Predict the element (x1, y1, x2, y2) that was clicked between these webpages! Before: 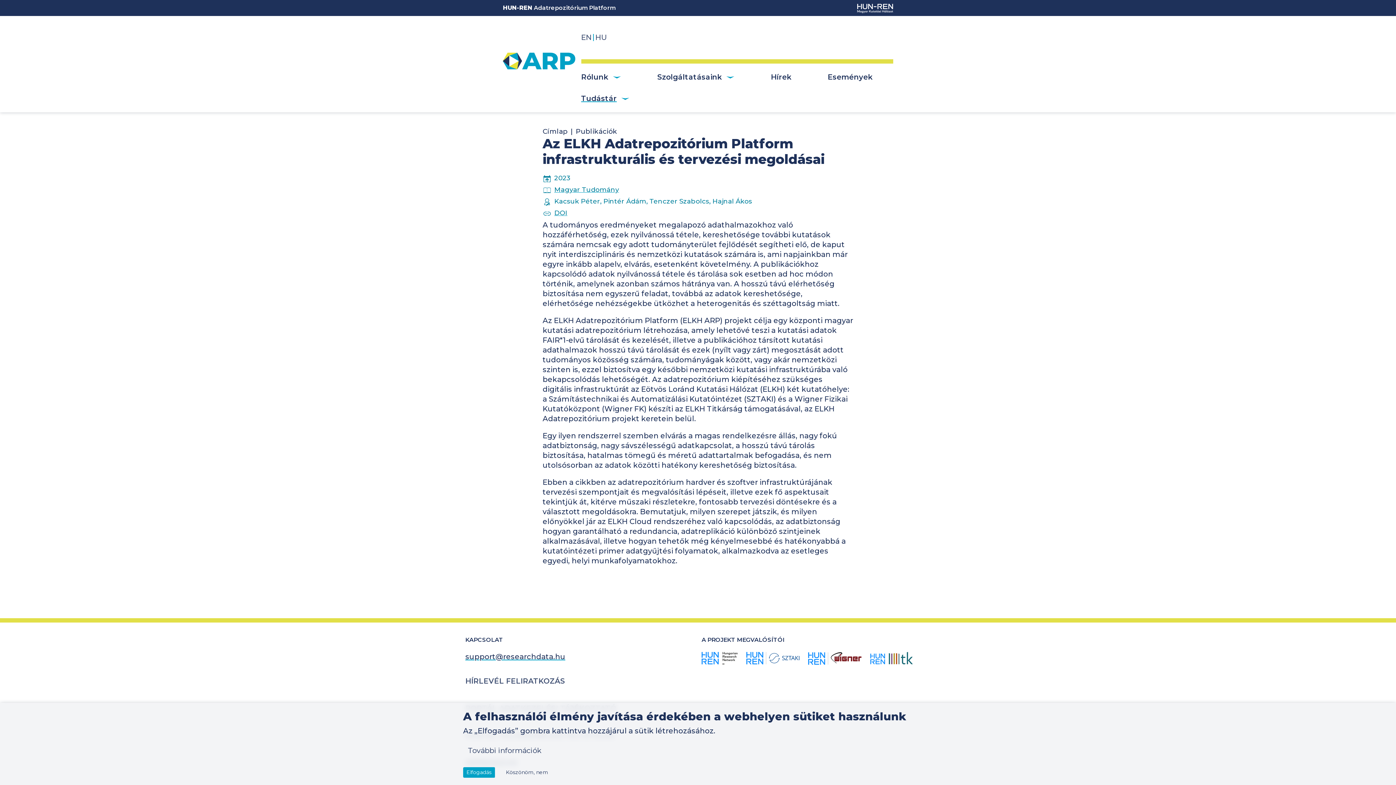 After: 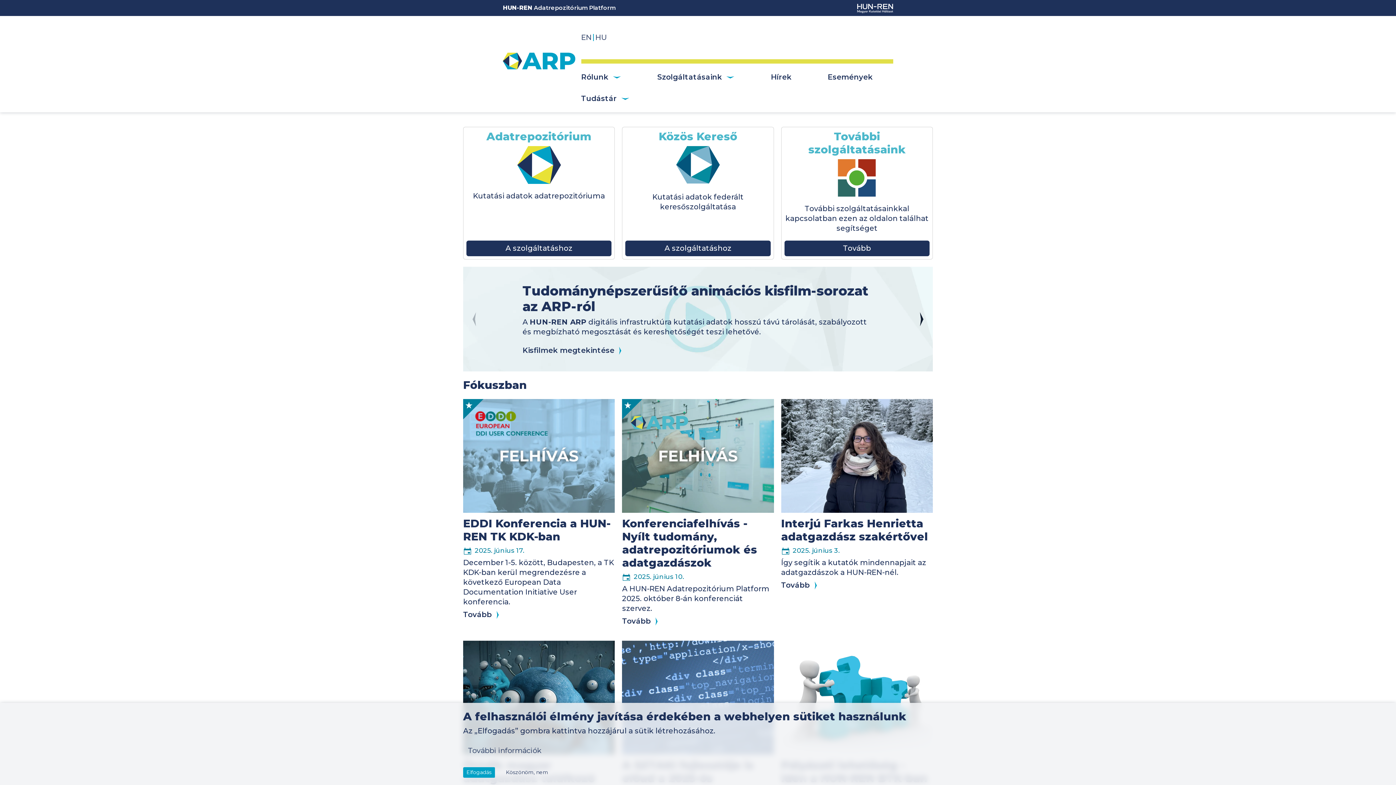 Action: bbox: (503, 33, 575, 94)